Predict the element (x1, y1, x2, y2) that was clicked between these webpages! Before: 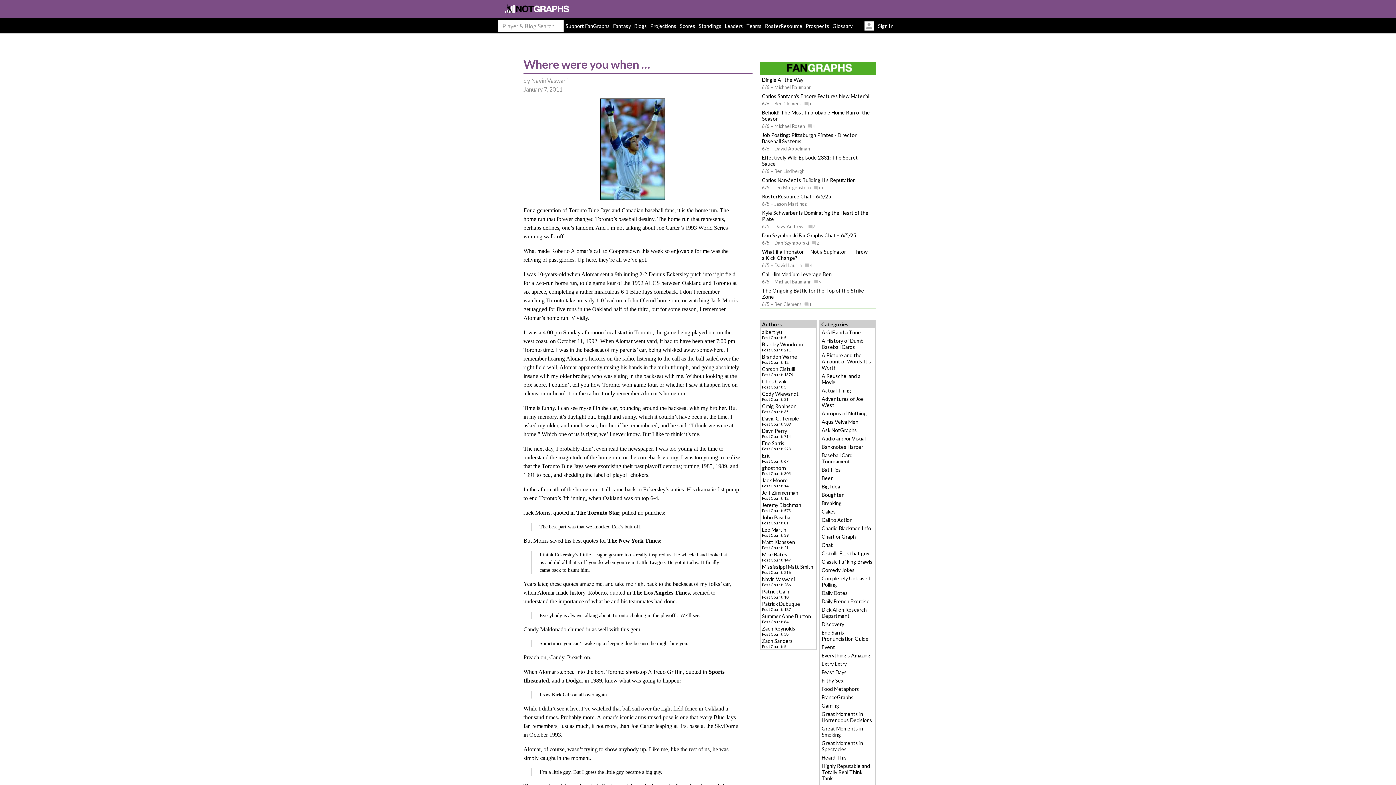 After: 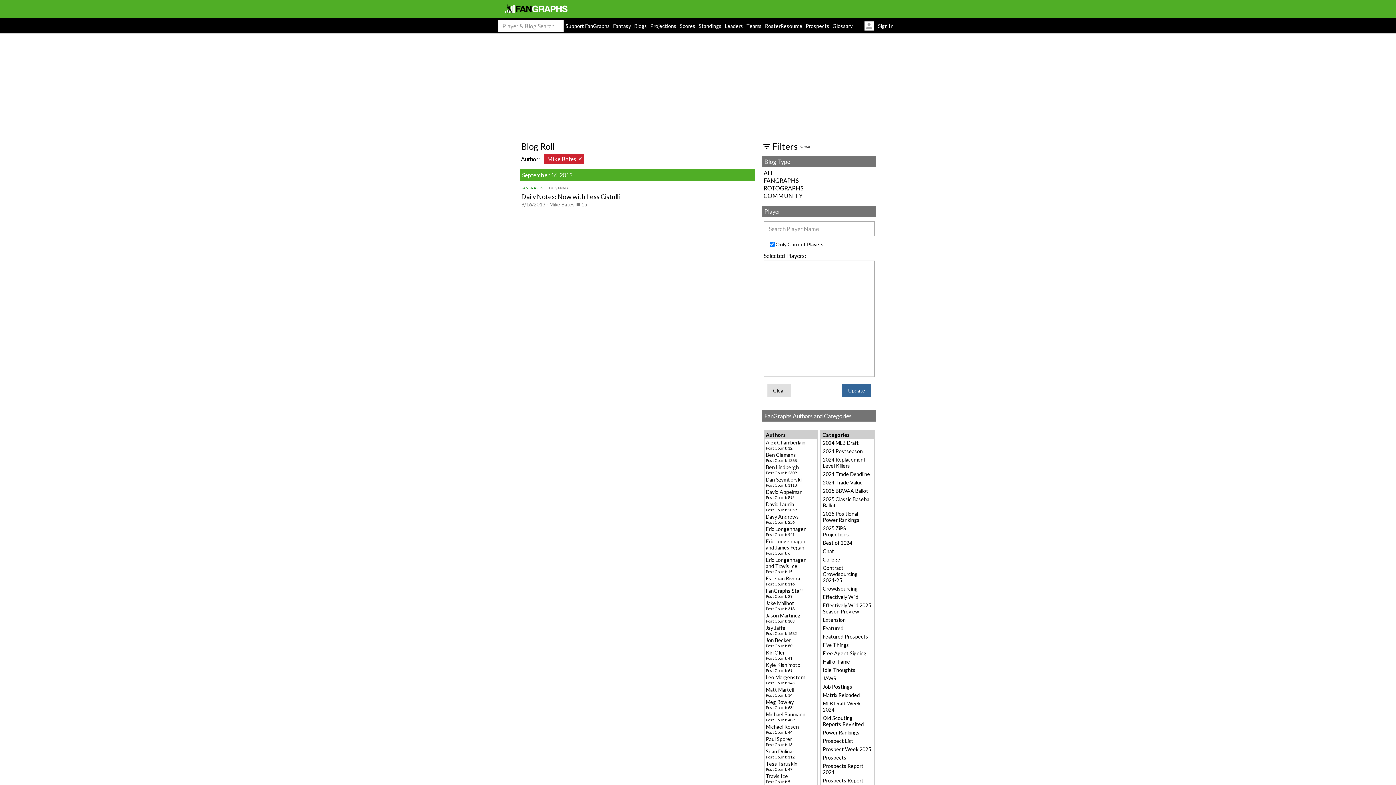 Action: label: Mike Bates bbox: (762, 551, 787, 557)